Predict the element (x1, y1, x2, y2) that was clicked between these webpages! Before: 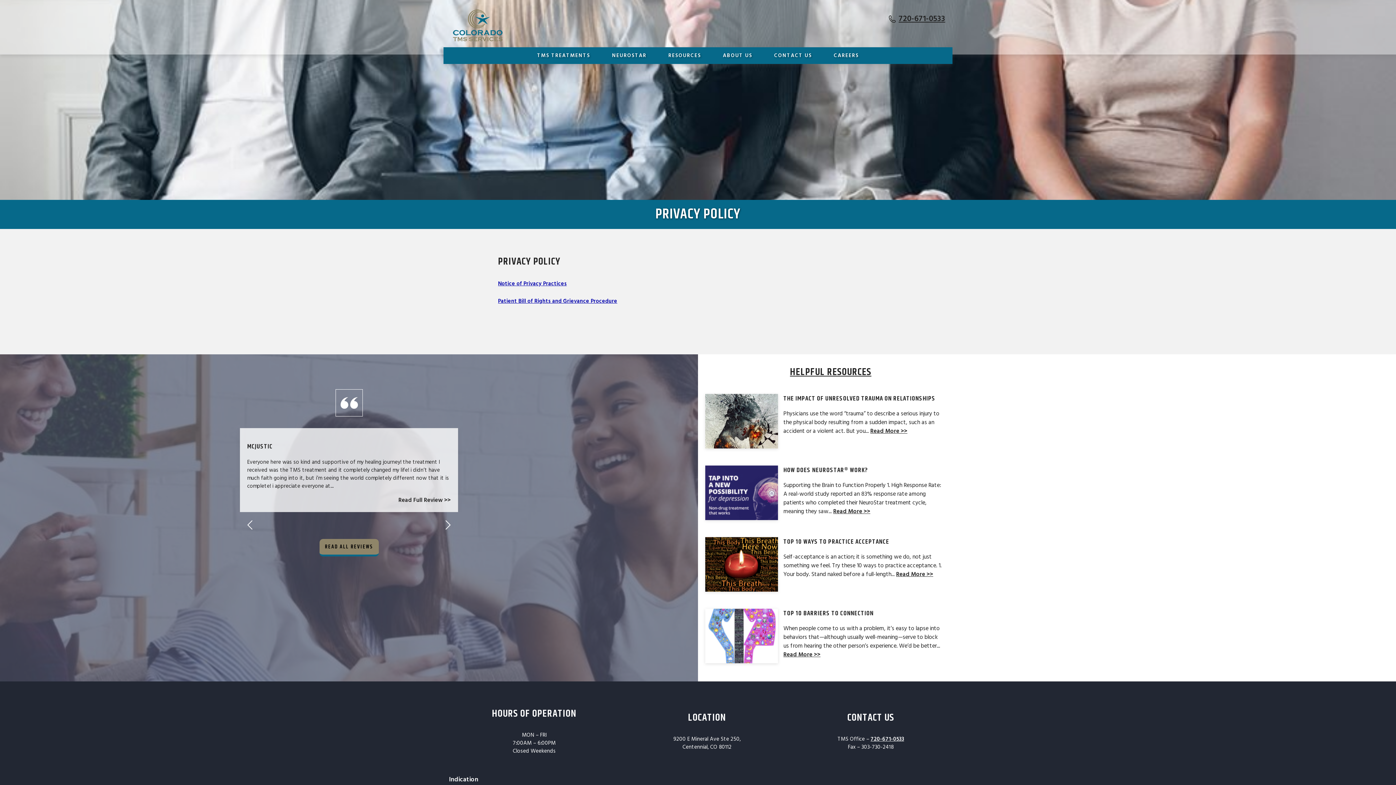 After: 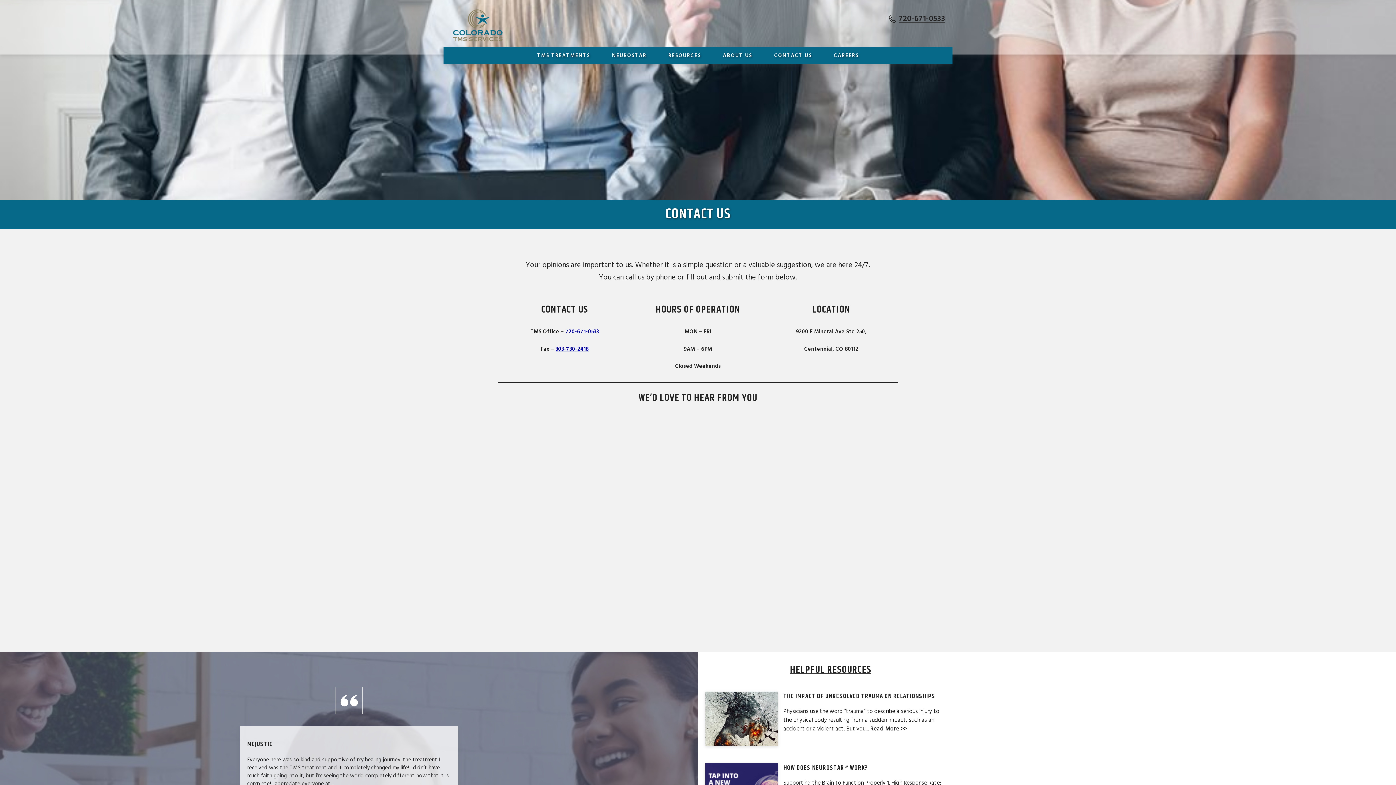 Action: bbox: (770, 49, 815, 62) label: CONTACT US